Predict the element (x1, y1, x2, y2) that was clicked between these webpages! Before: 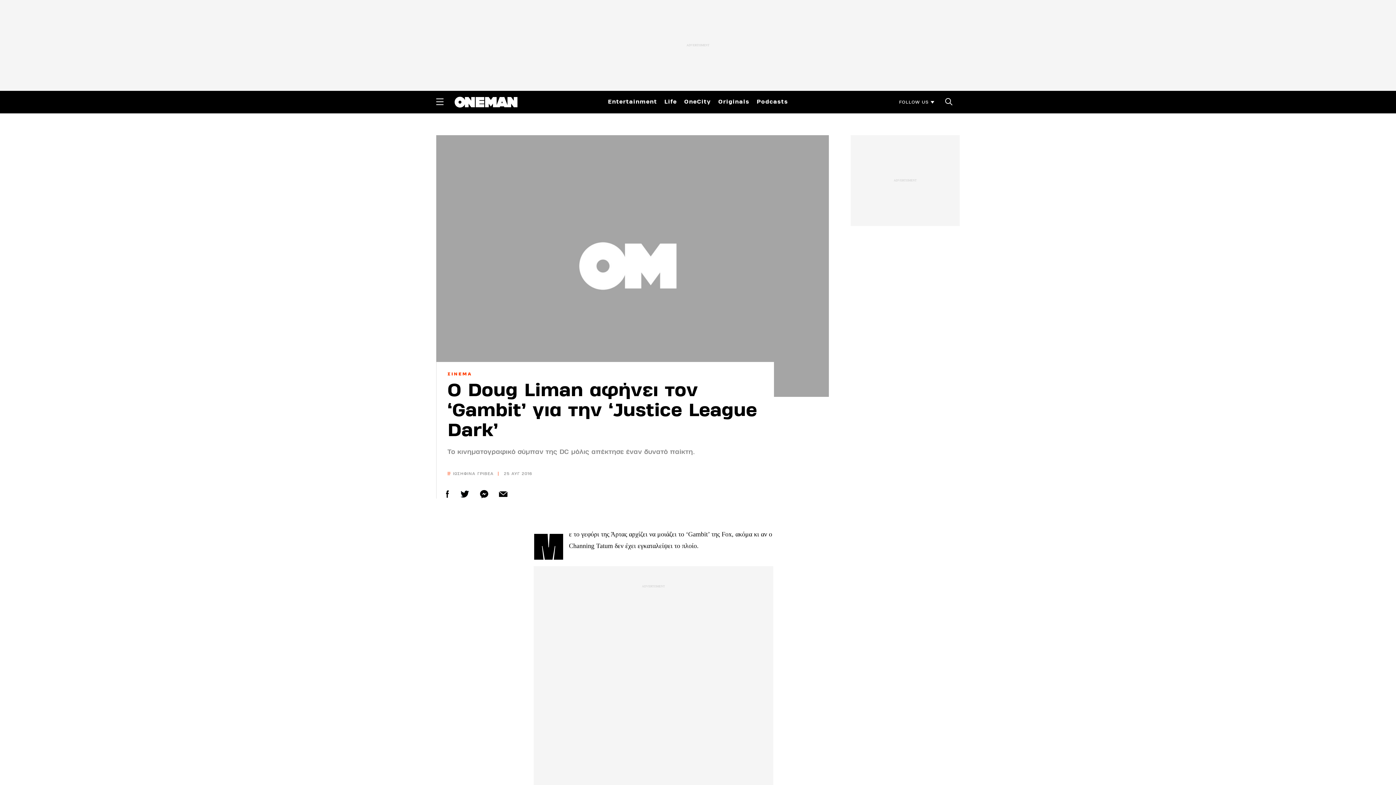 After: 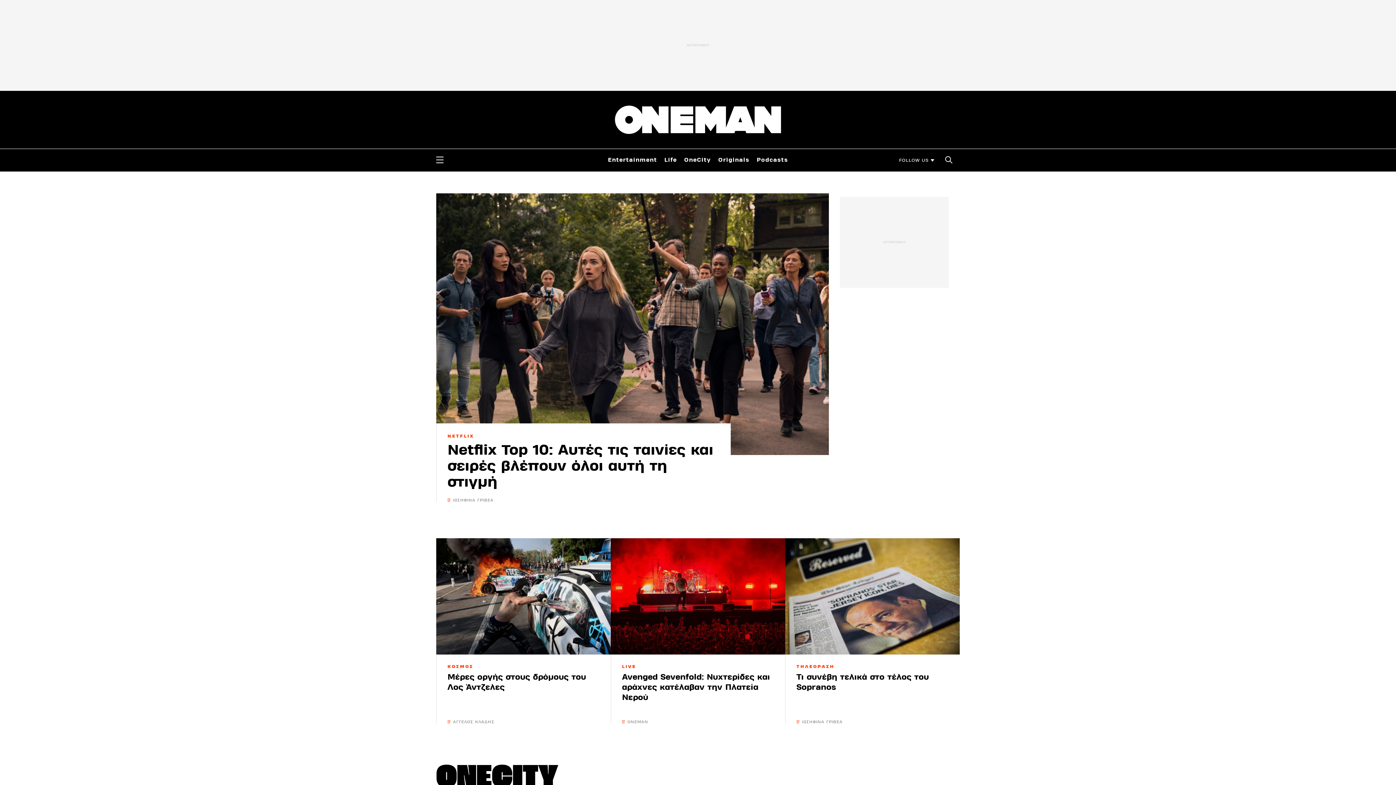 Action: bbox: (454, 98, 517, 104)